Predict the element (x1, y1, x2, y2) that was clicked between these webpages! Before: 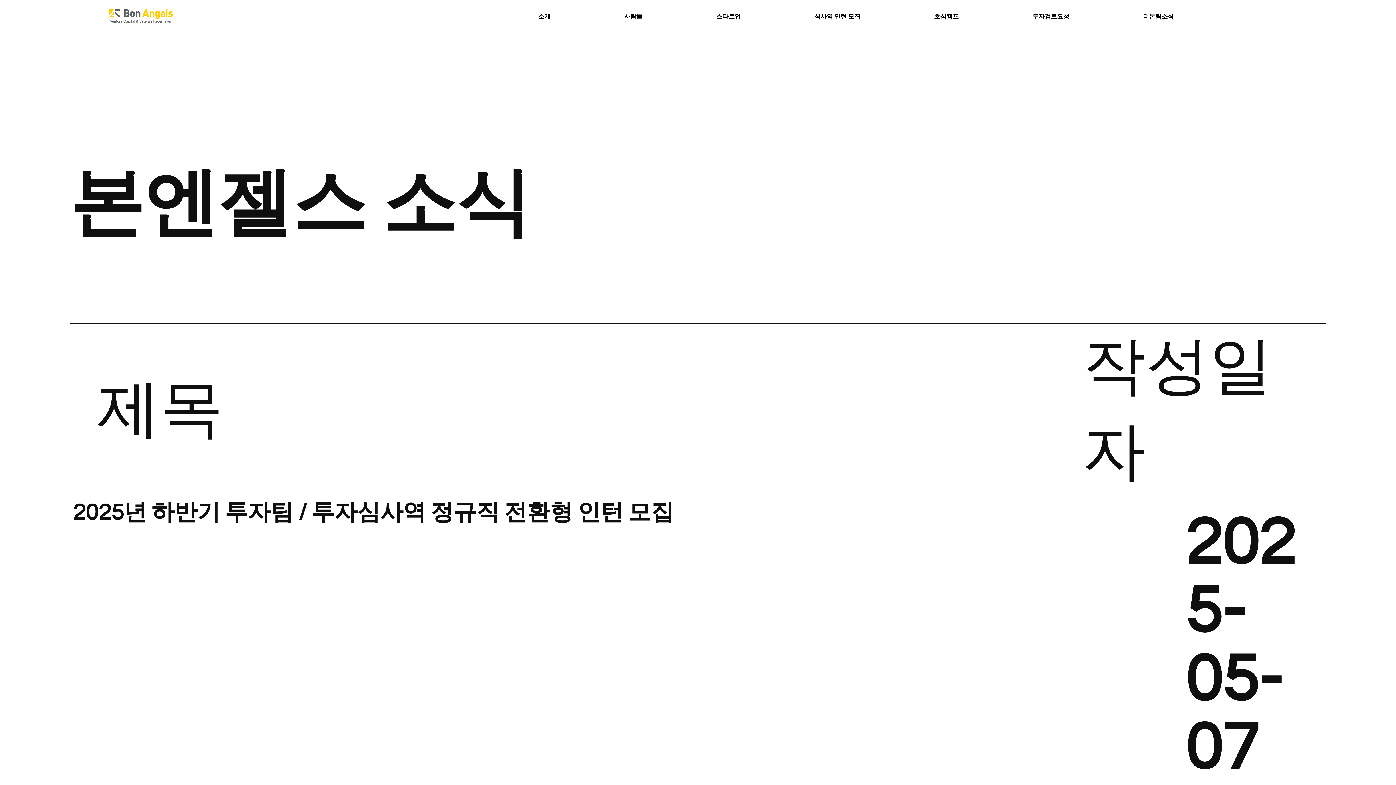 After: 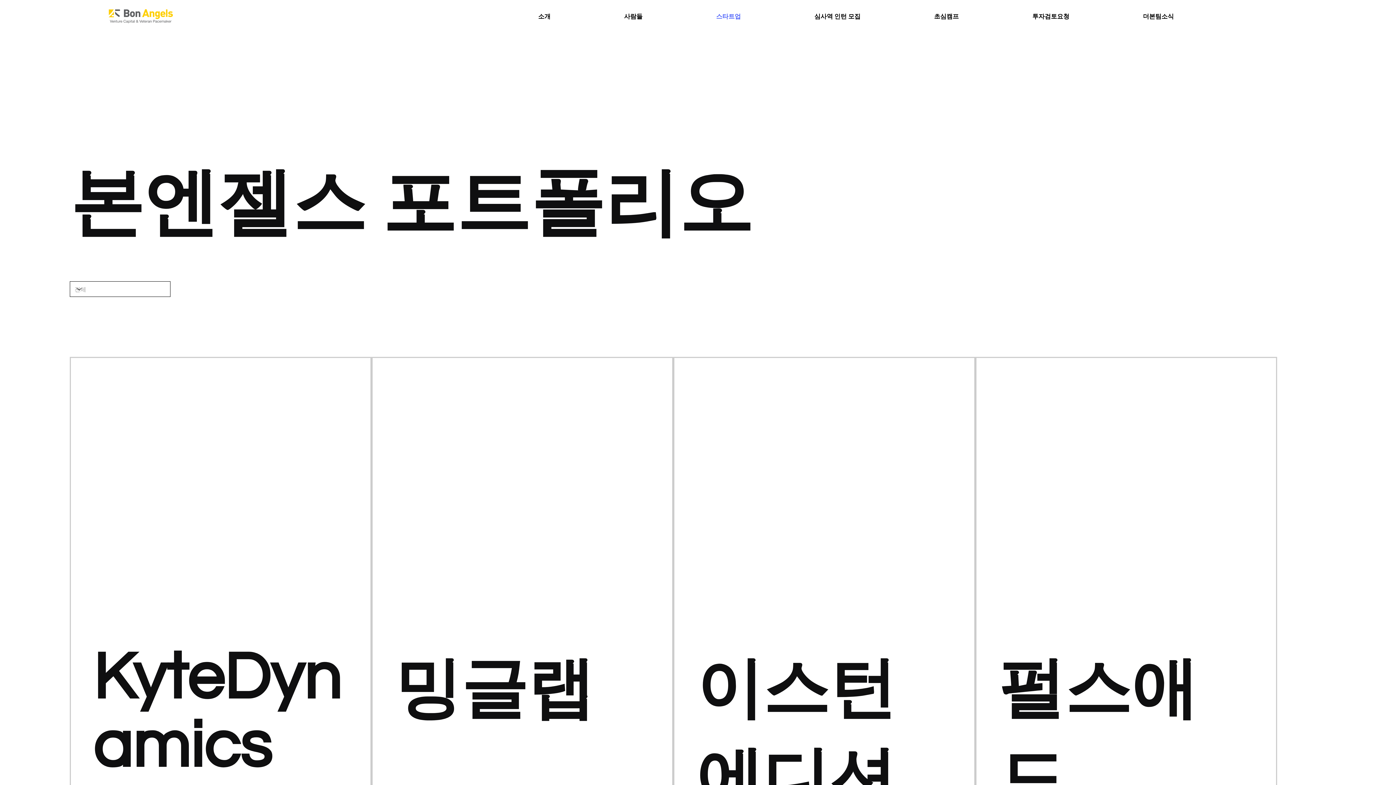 Action: label: 스타트업 bbox: (679, 8, 777, 24)